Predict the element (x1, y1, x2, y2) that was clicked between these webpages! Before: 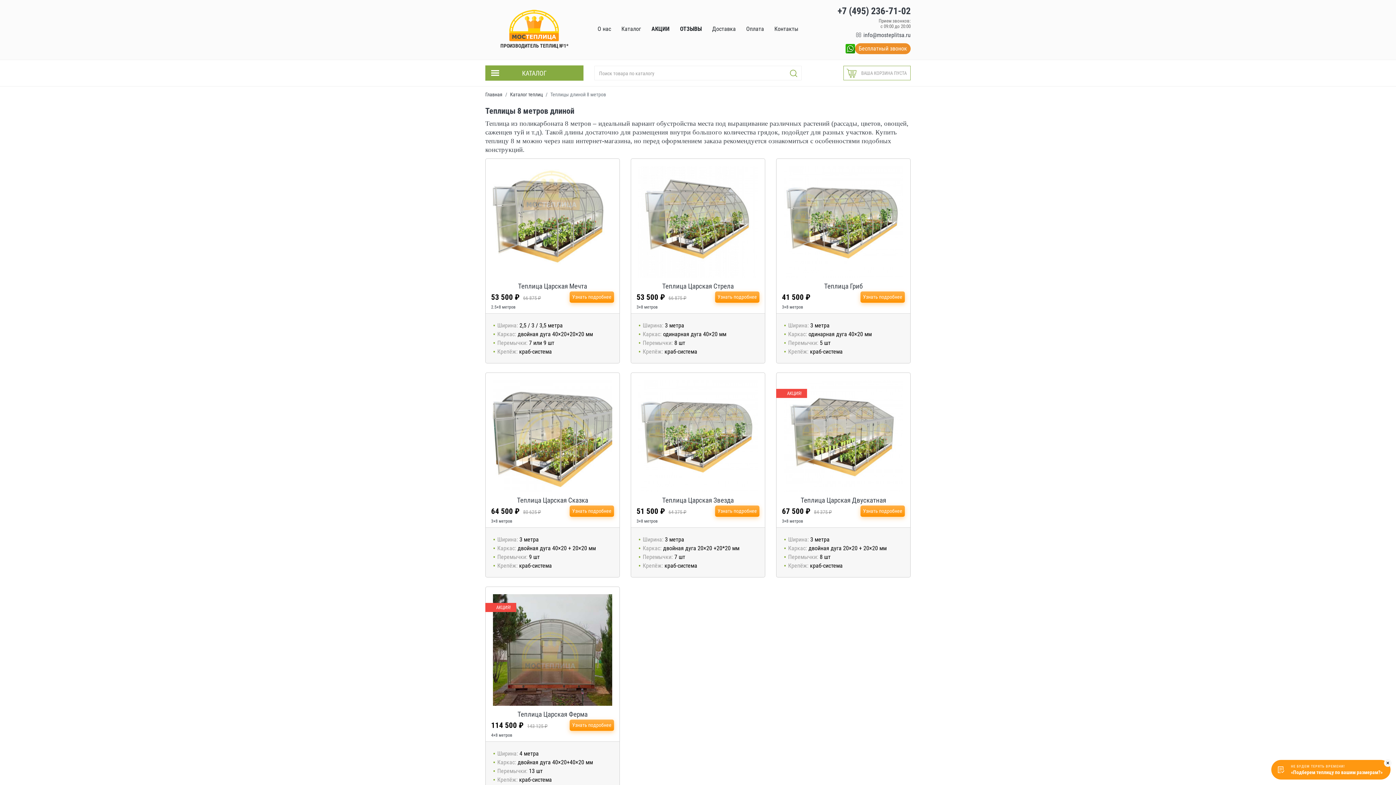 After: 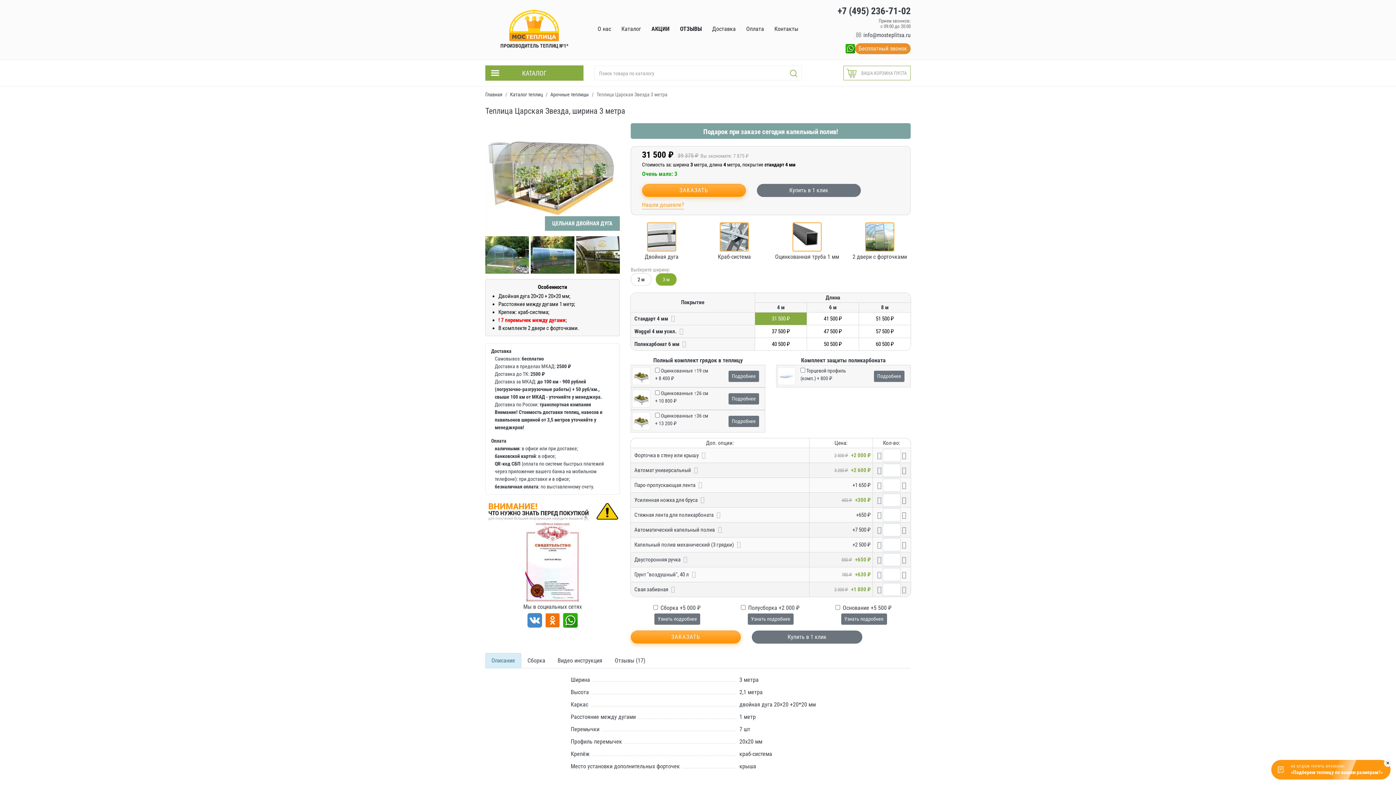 Action: bbox: (662, 496, 734, 504) label: Теплица Царская Звезда